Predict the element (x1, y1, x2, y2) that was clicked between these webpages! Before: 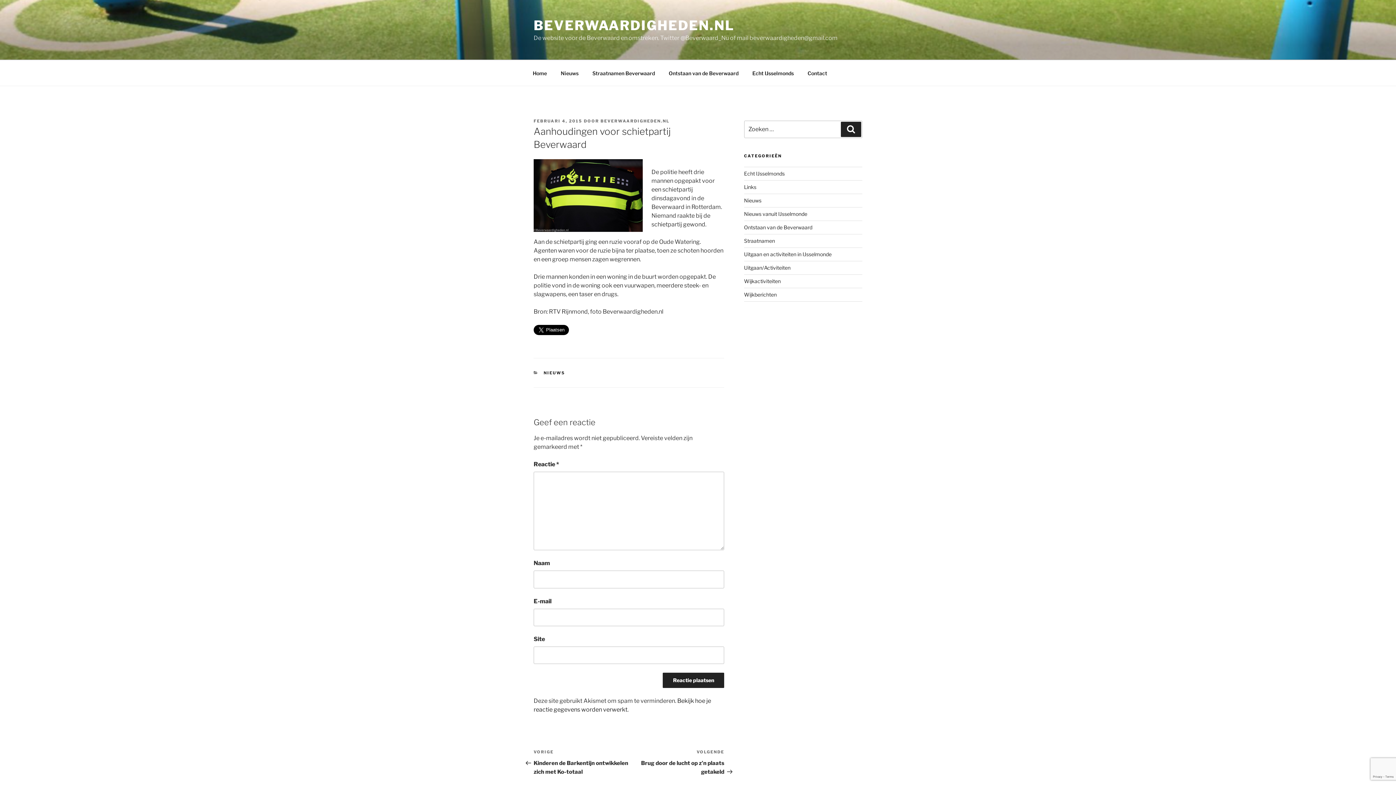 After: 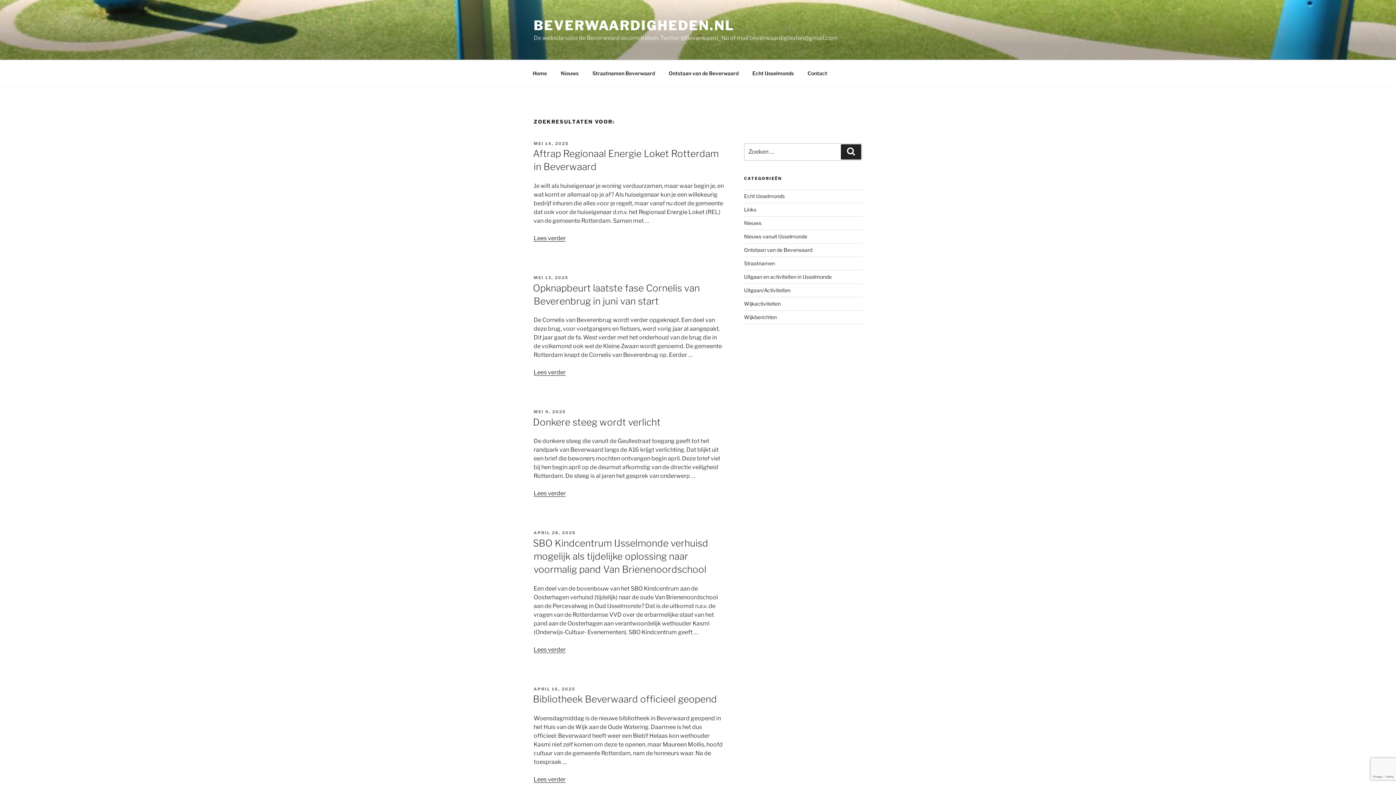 Action: bbox: (841, 121, 861, 137) label: Zoeken